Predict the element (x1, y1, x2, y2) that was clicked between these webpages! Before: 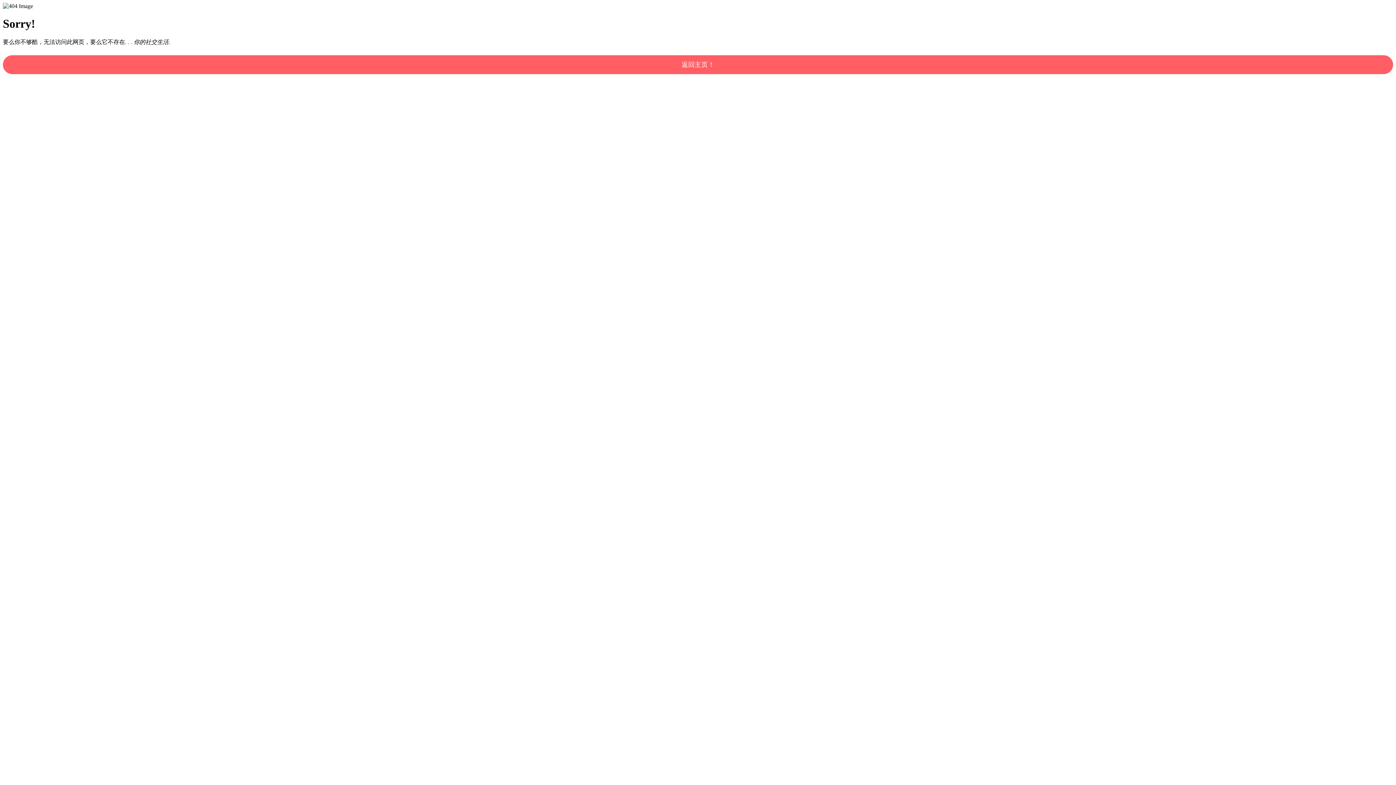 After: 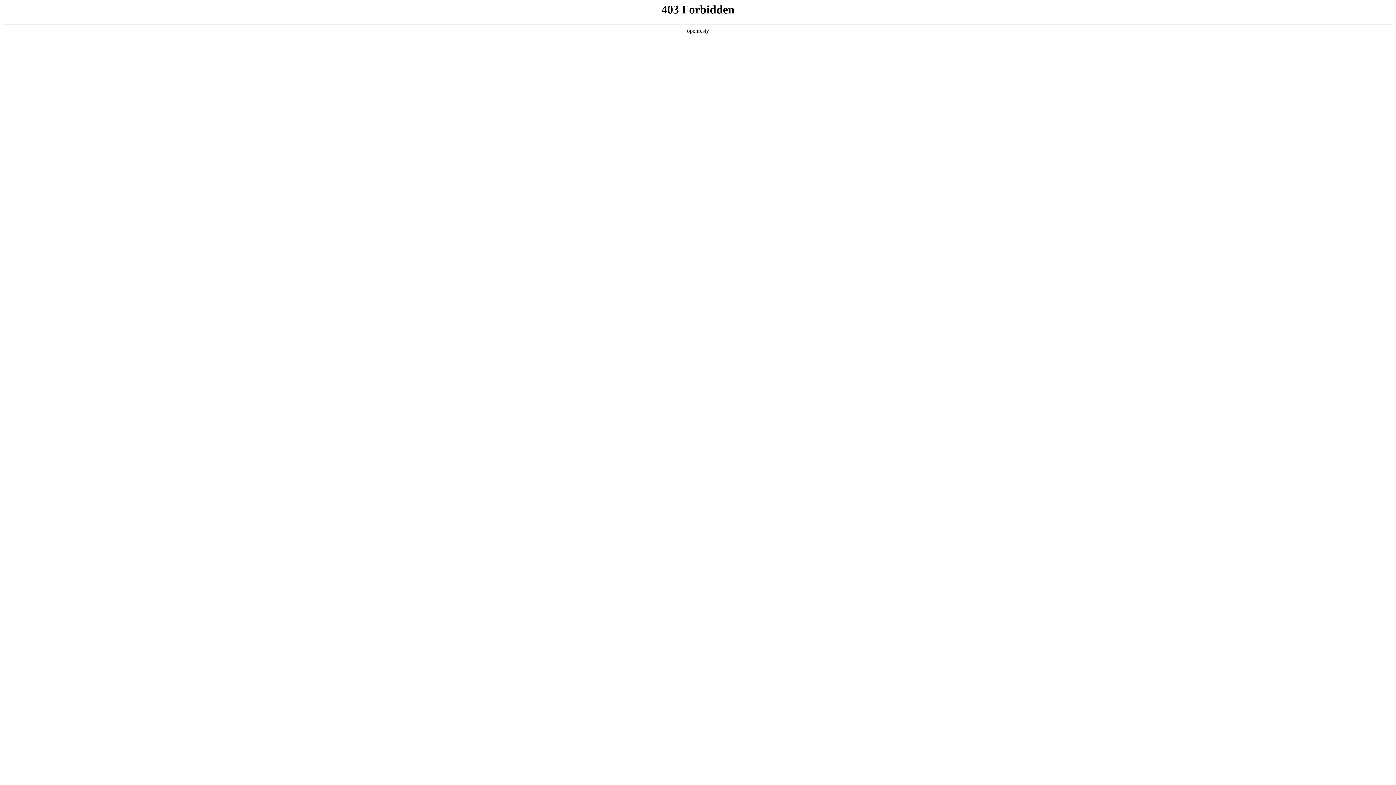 Action: label: 返回主页！ bbox: (2, 55, 1393, 74)